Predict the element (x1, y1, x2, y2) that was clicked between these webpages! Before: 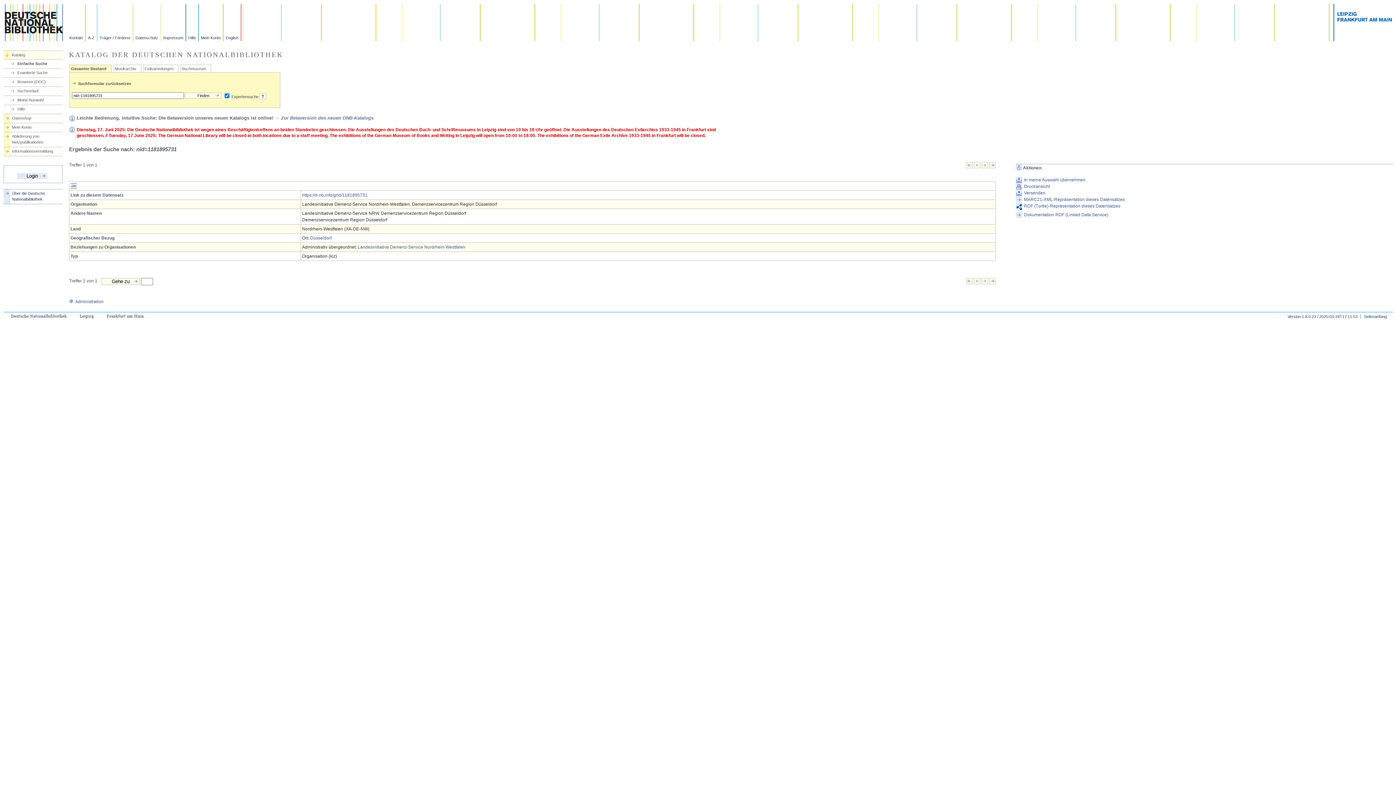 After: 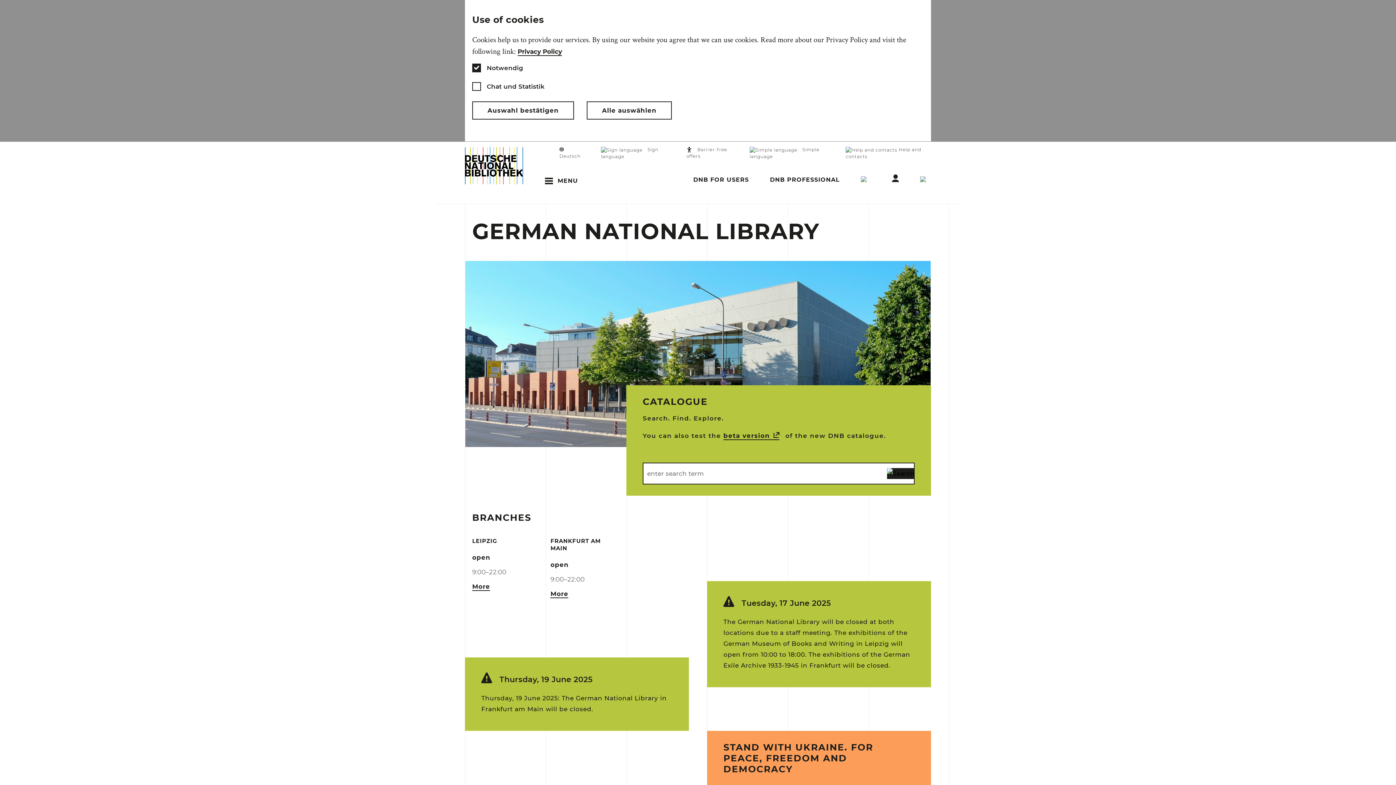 Action: label: English bbox: (223, 4, 241, 41)